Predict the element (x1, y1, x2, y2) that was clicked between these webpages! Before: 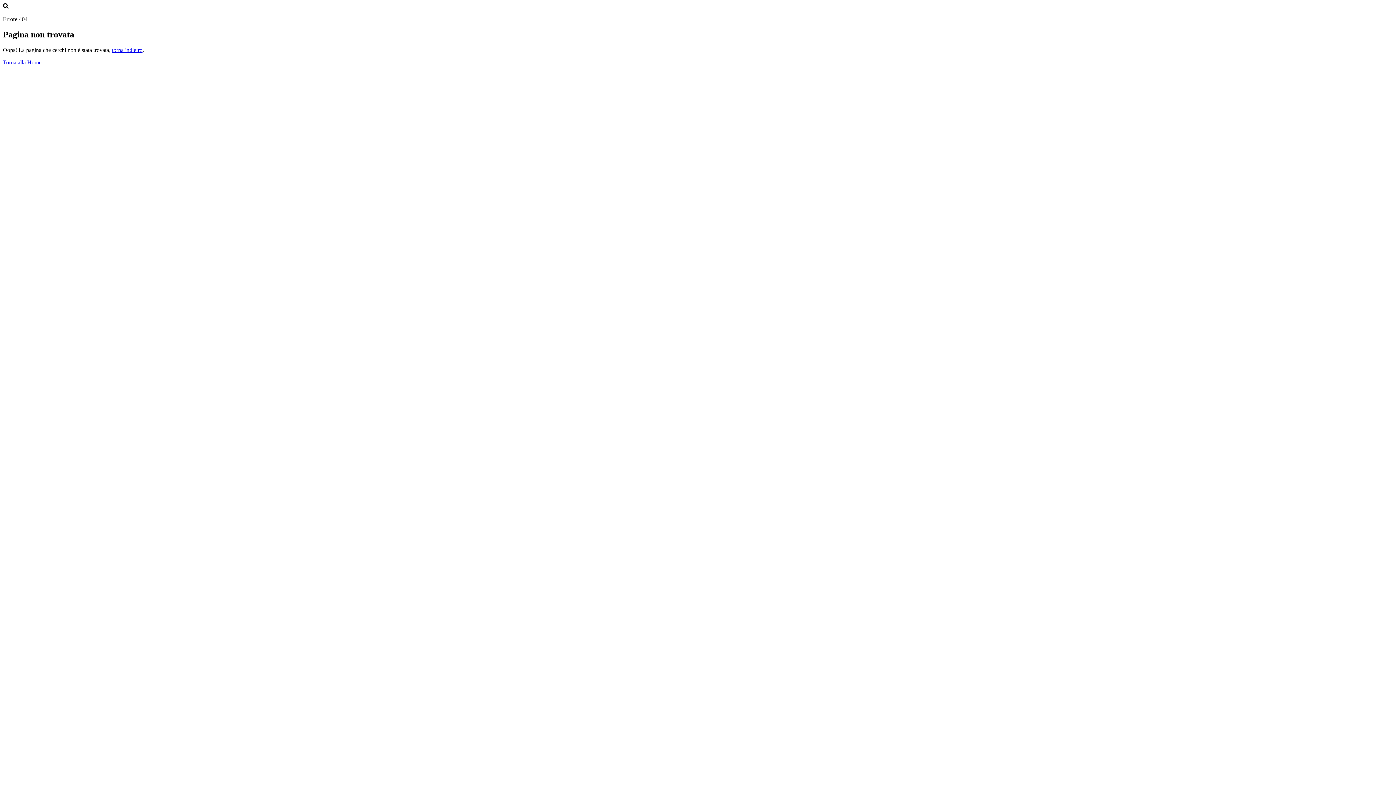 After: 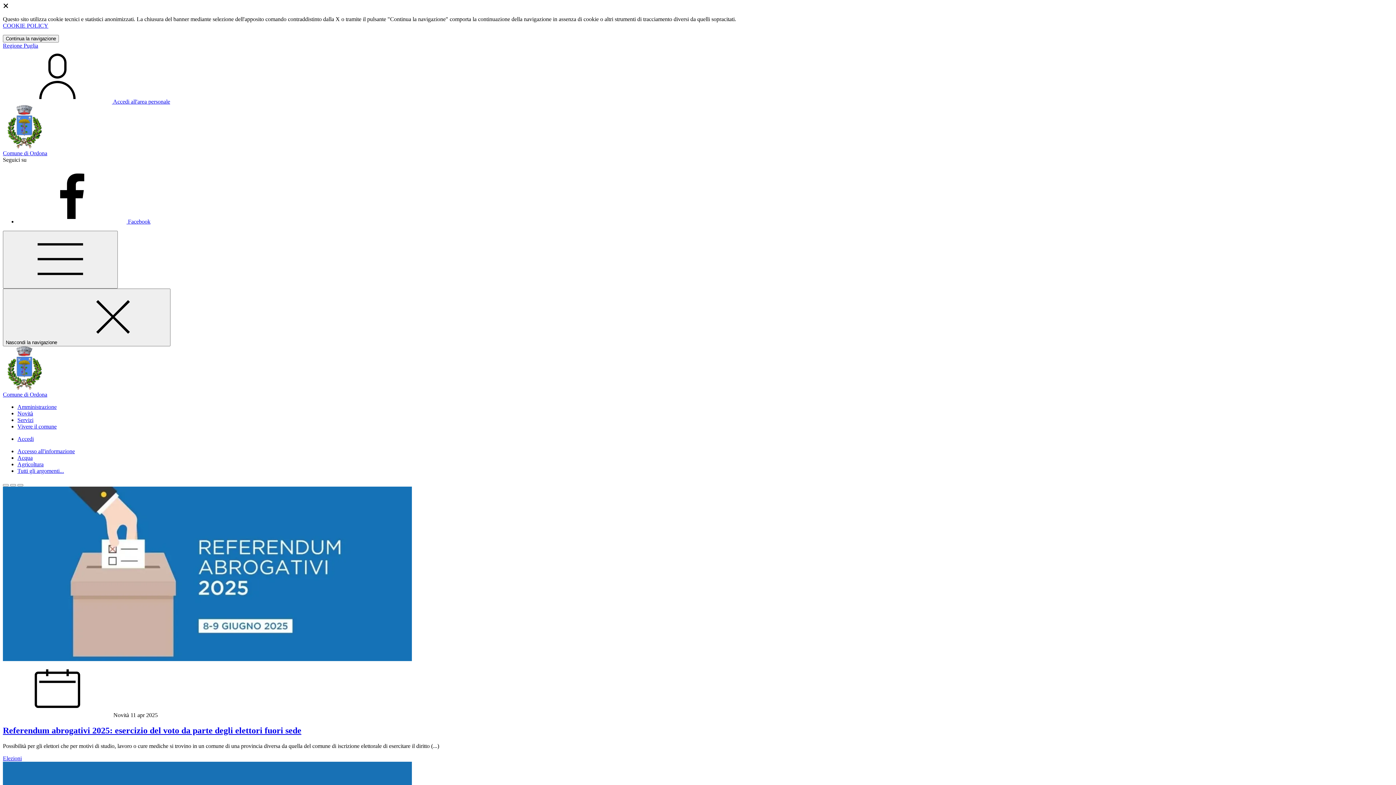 Action: label: Torna alla Home bbox: (2, 59, 41, 65)